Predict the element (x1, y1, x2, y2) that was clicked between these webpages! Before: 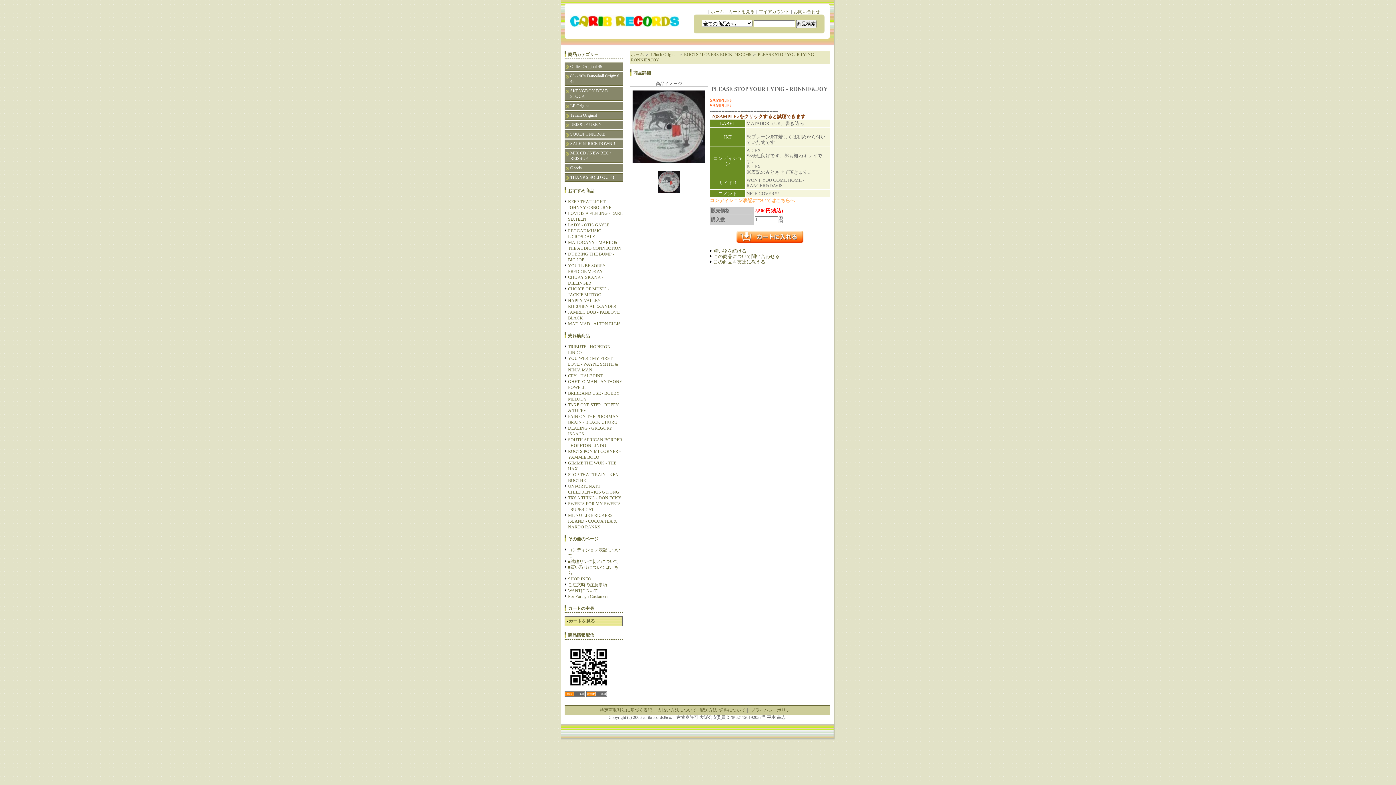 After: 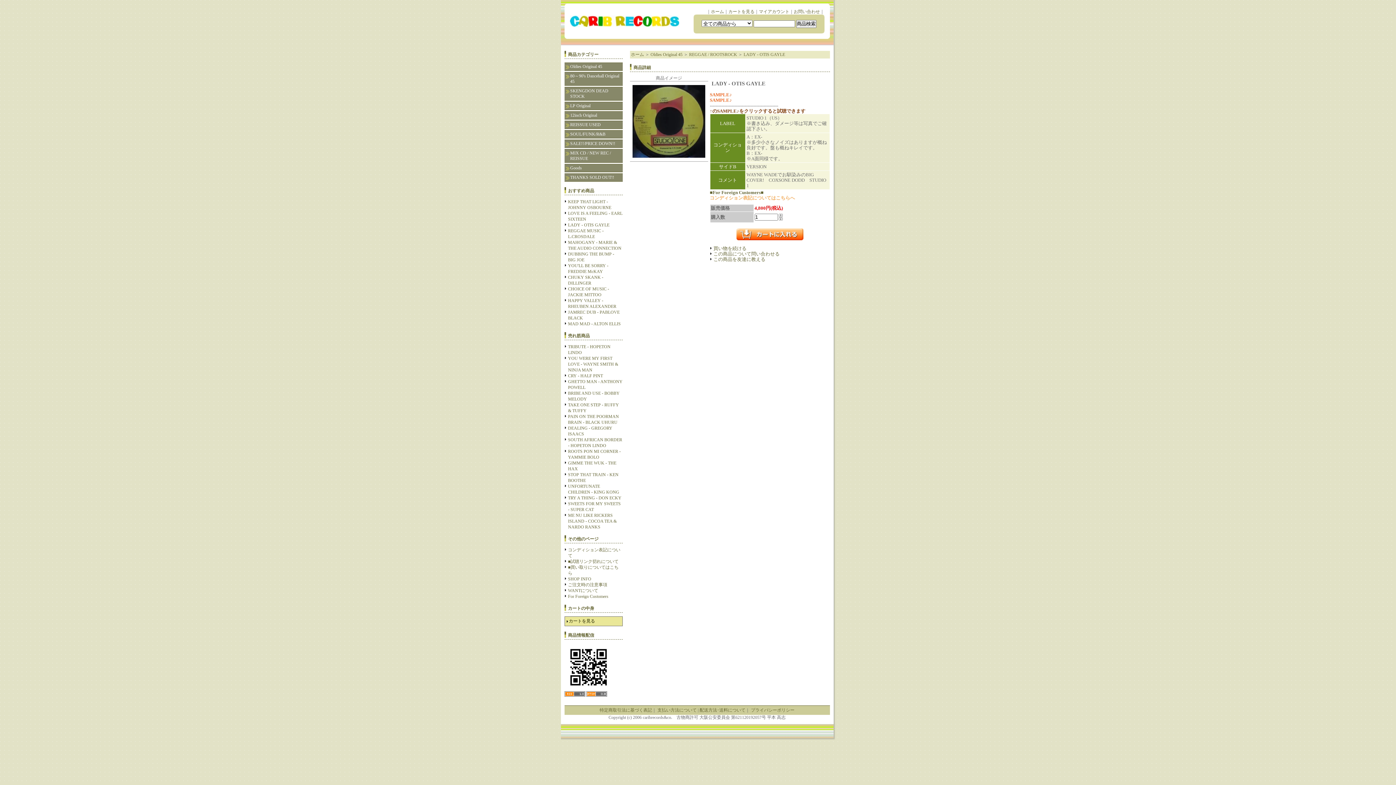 Action: label: LADY - OTIS GAYLE bbox: (568, 222, 609, 227)